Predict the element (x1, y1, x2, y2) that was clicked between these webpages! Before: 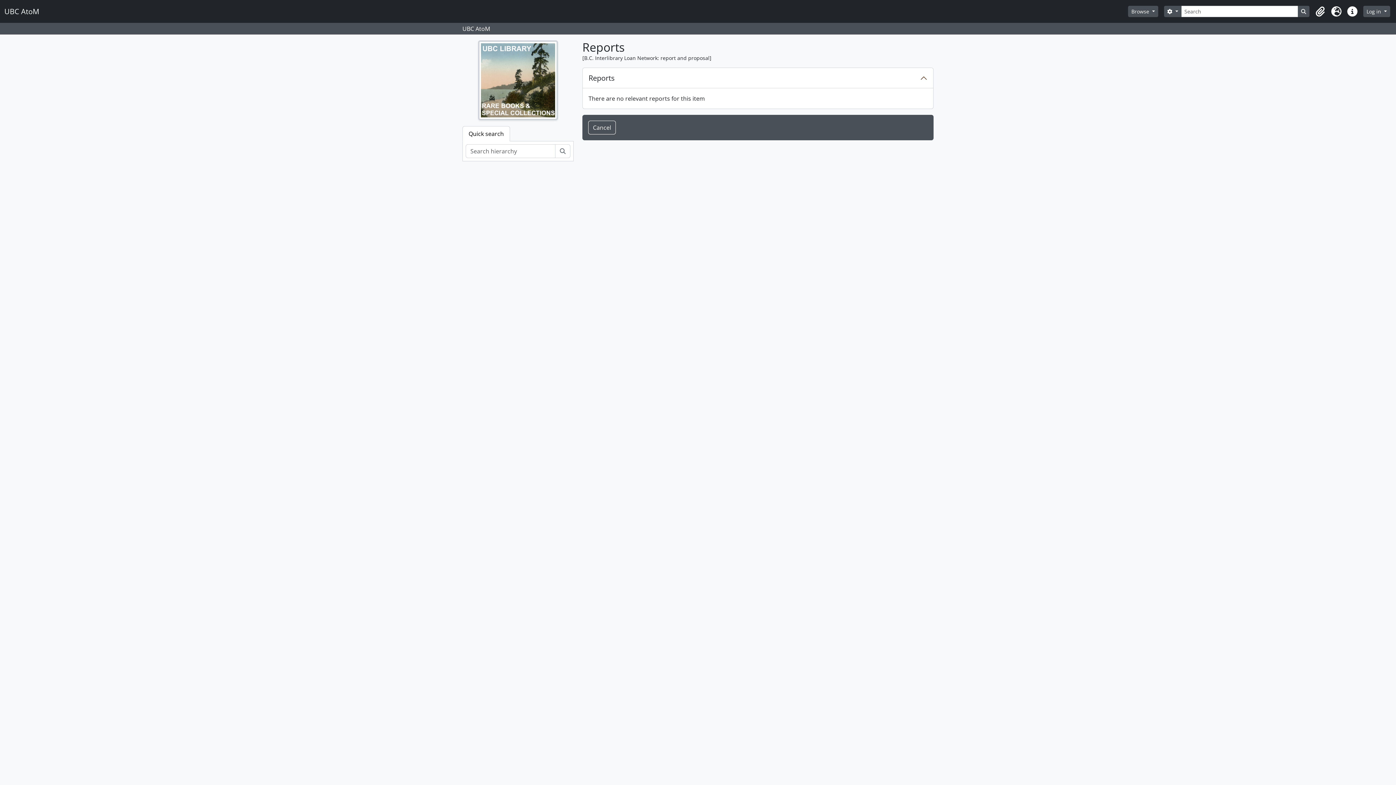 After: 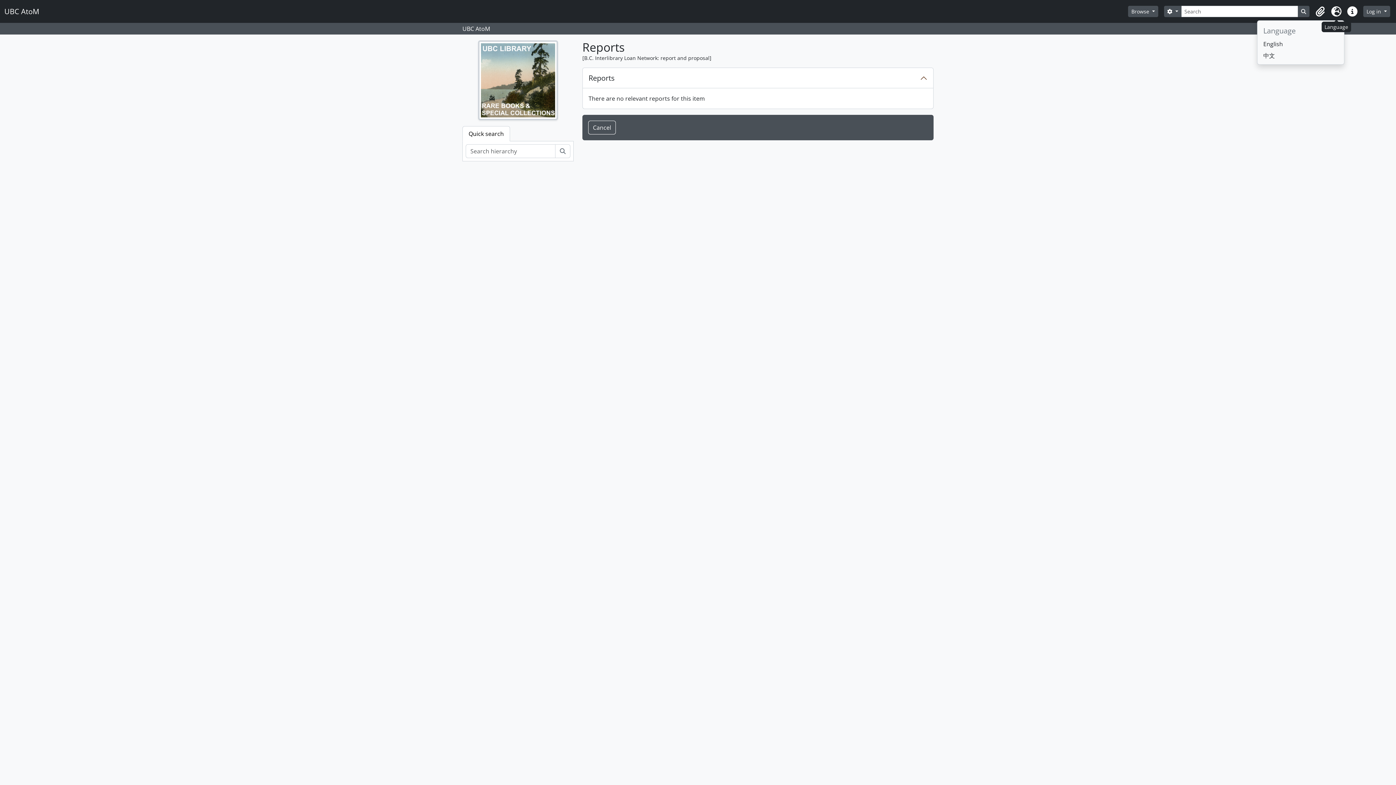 Action: bbox: (1328, 3, 1344, 19) label: Language